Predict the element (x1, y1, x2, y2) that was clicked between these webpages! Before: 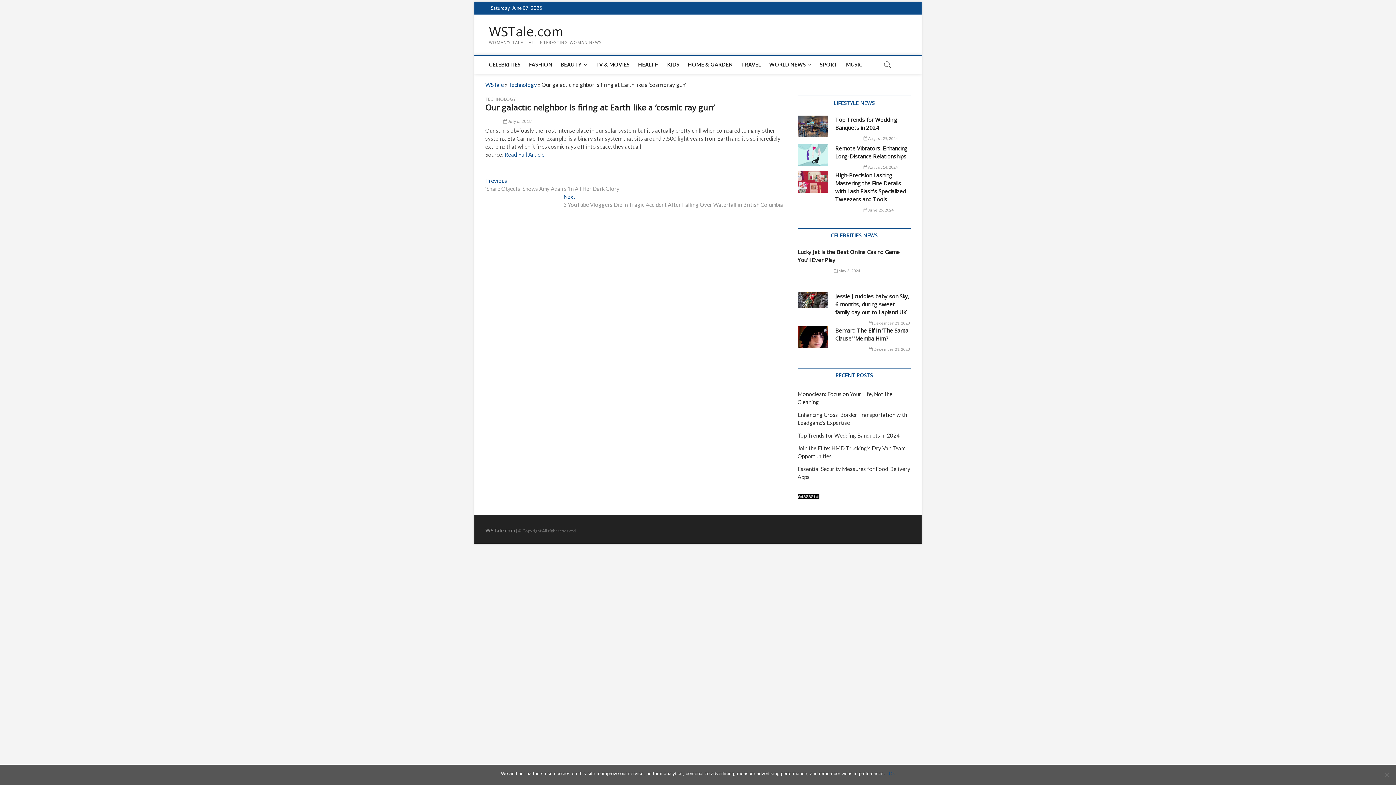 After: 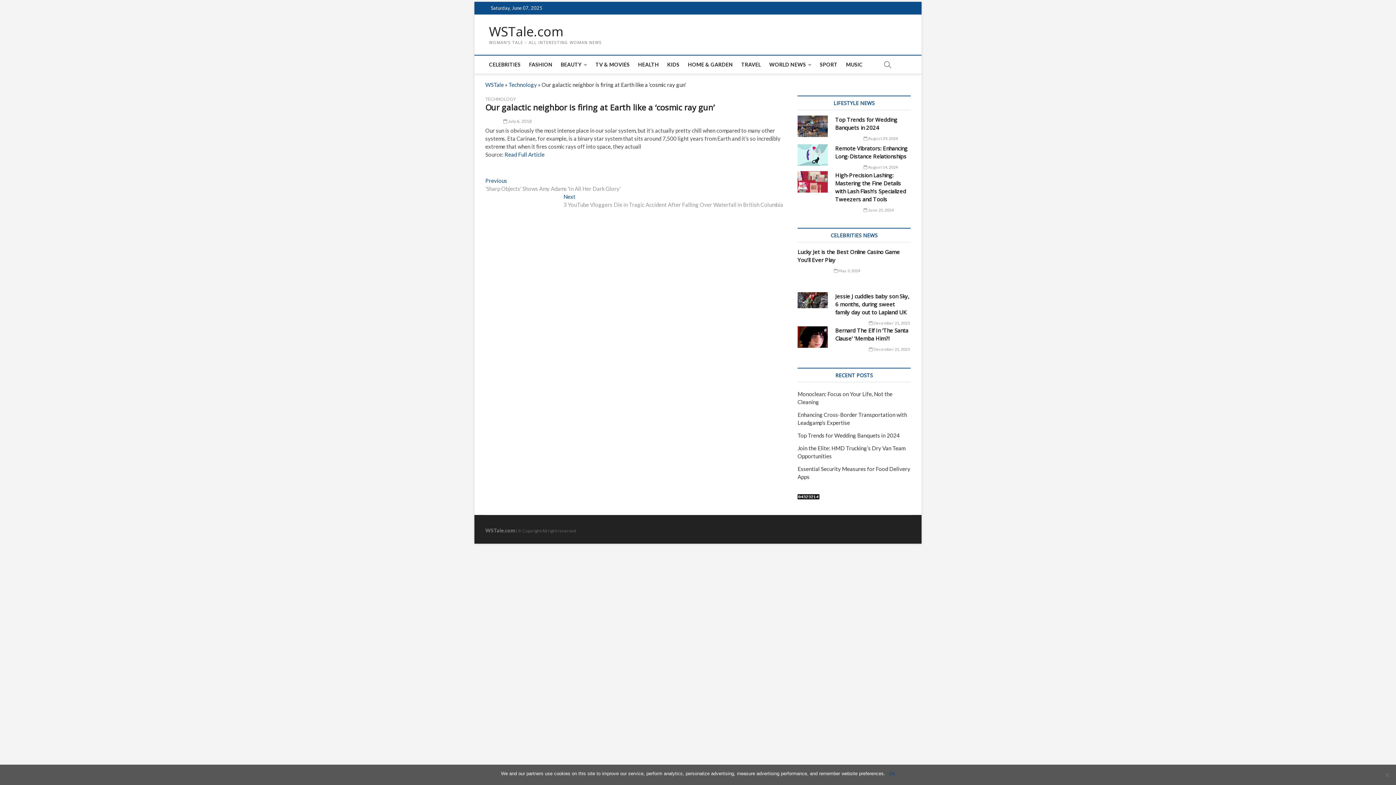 Action: label: Read Full Article bbox: (504, 151, 544, 157)